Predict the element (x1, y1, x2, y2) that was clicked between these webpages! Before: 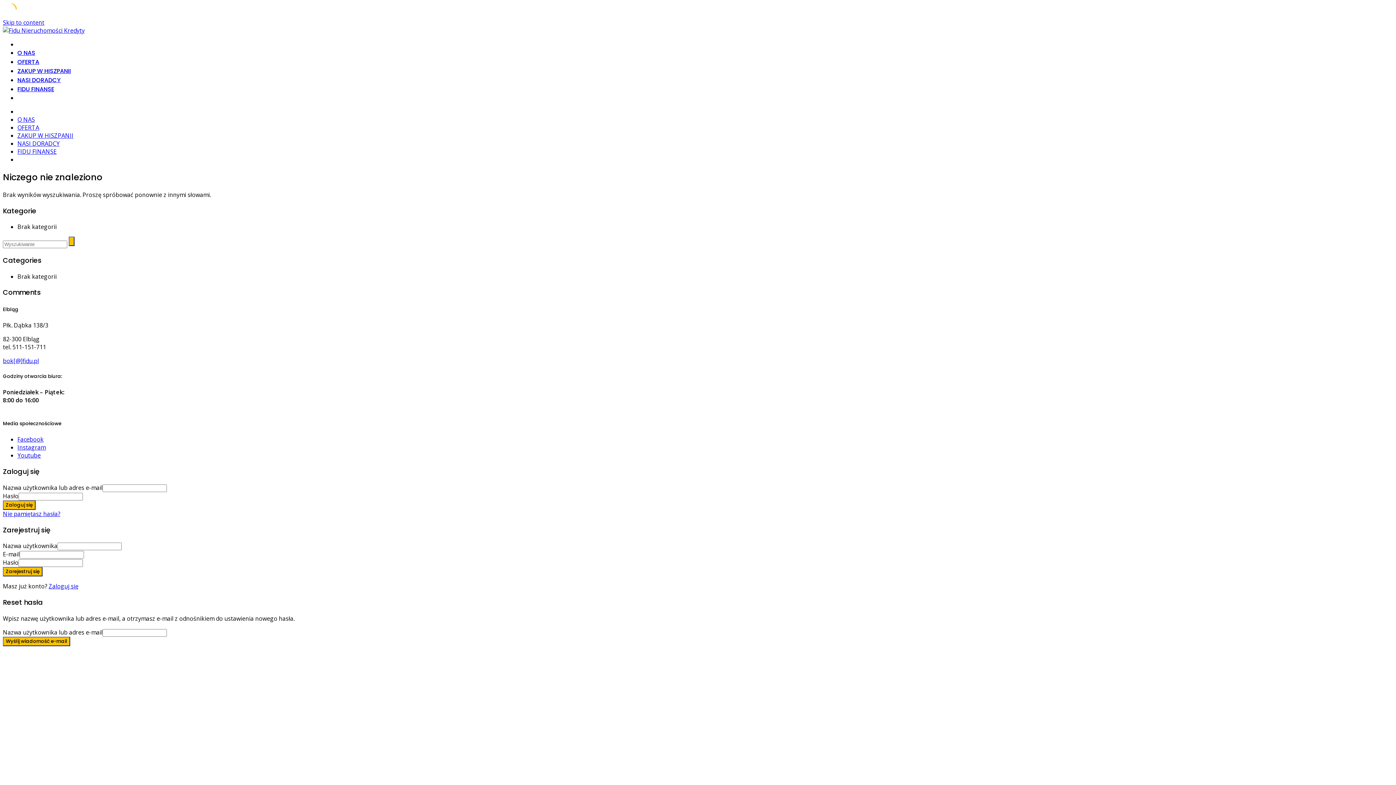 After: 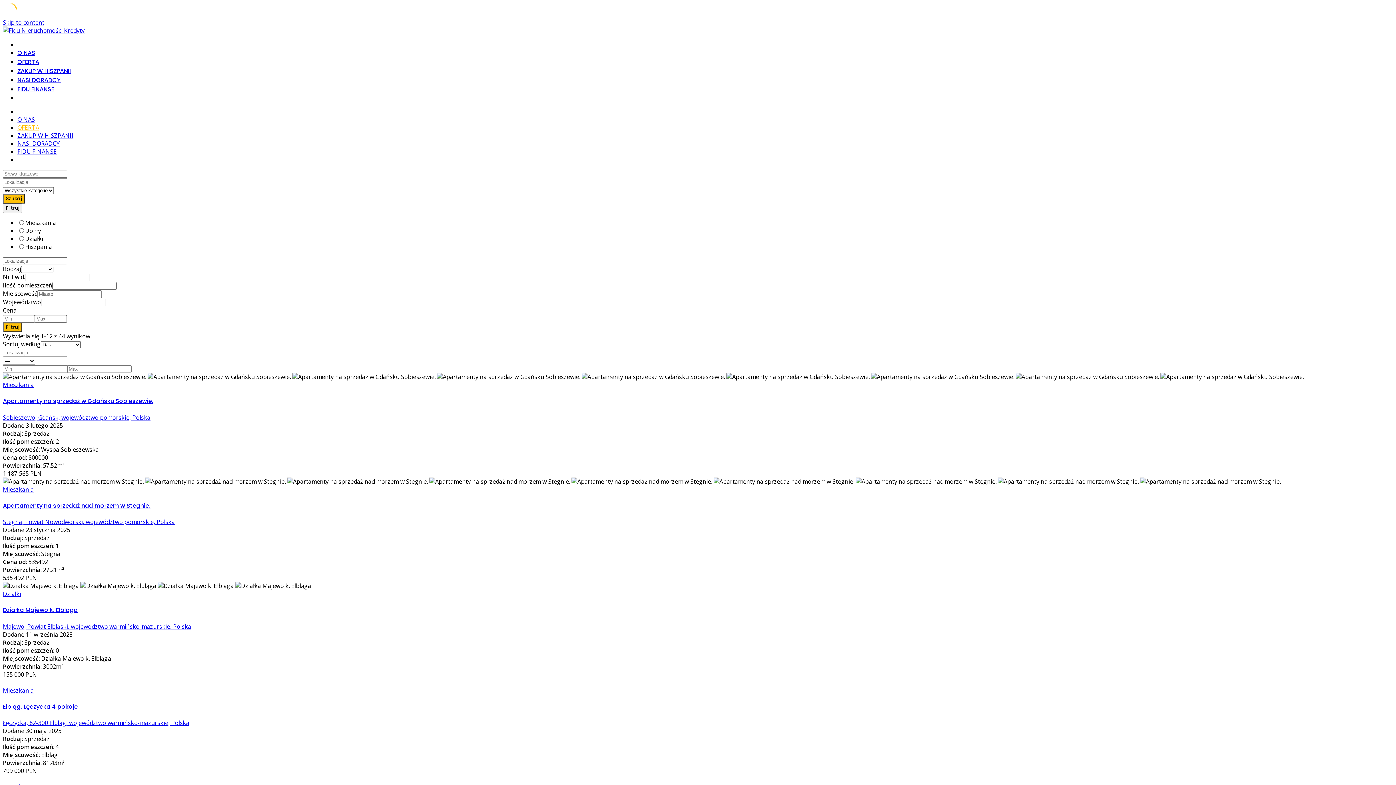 Action: bbox: (2, 26, 84, 34)